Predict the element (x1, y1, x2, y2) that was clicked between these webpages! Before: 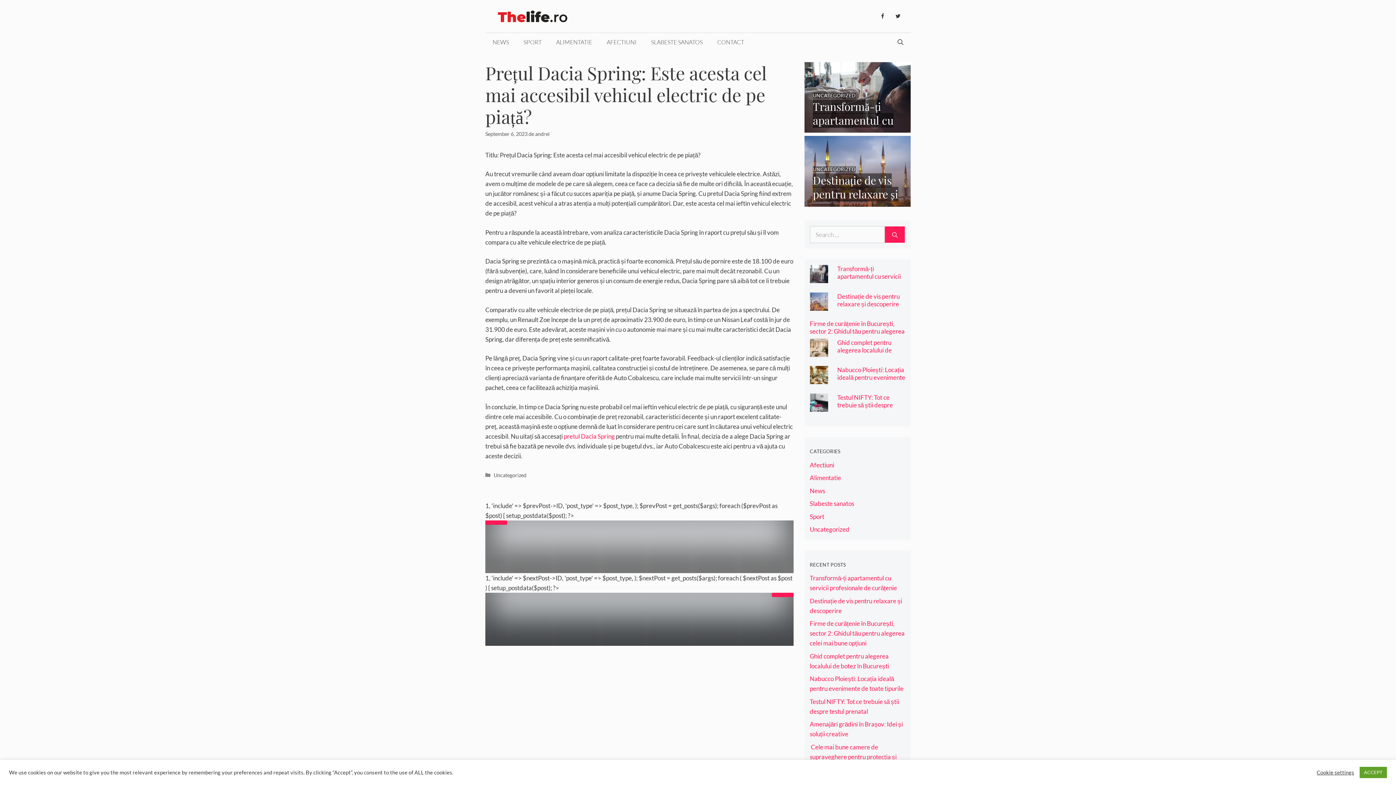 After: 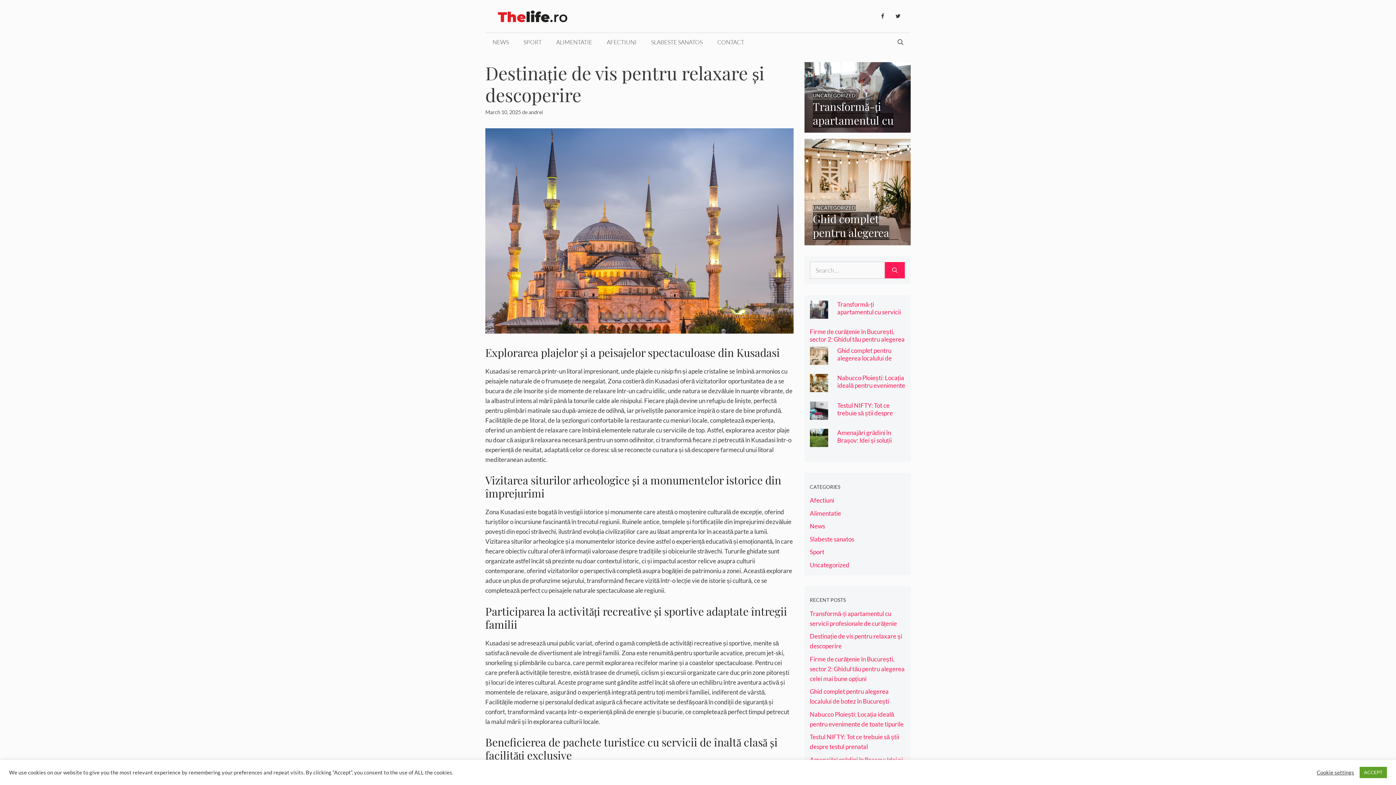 Action: bbox: (810, 302, 828, 309)